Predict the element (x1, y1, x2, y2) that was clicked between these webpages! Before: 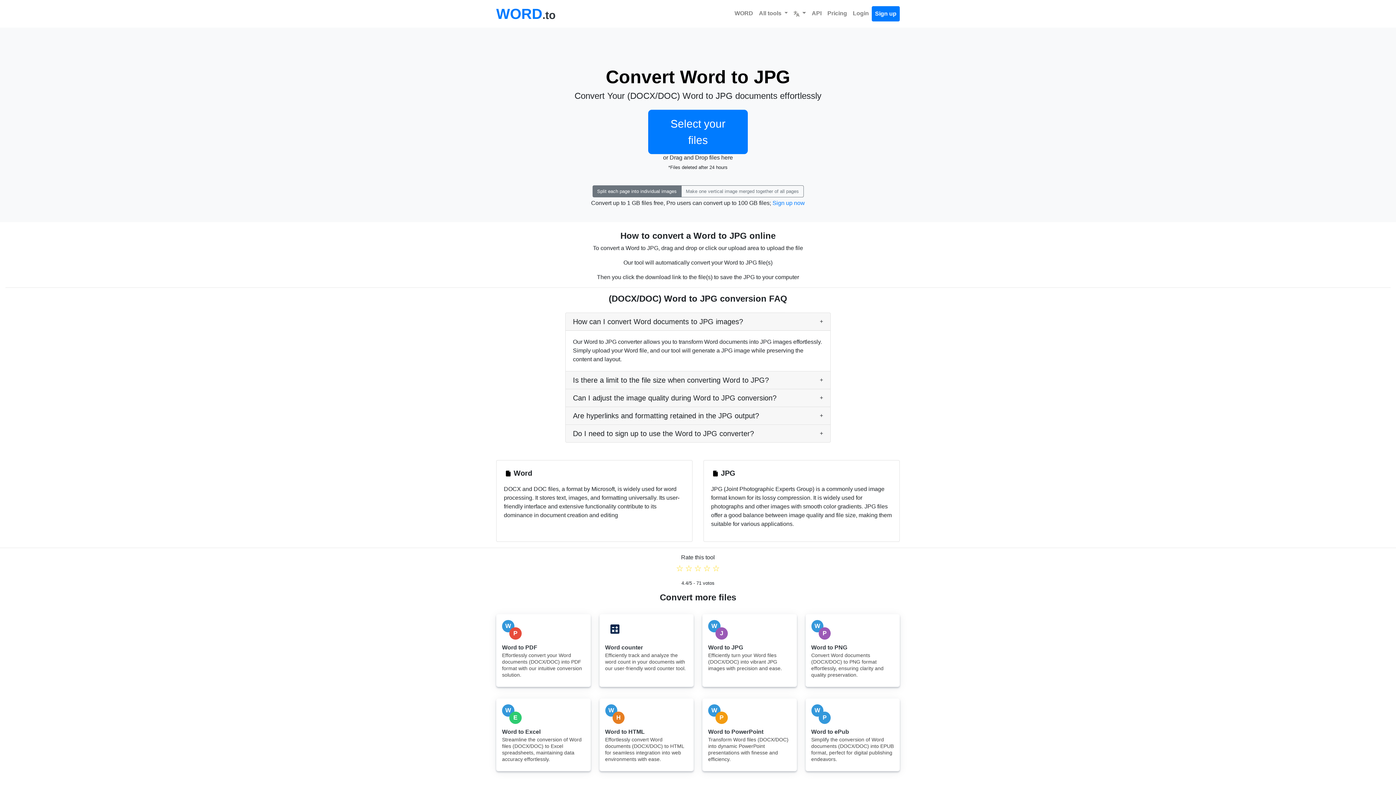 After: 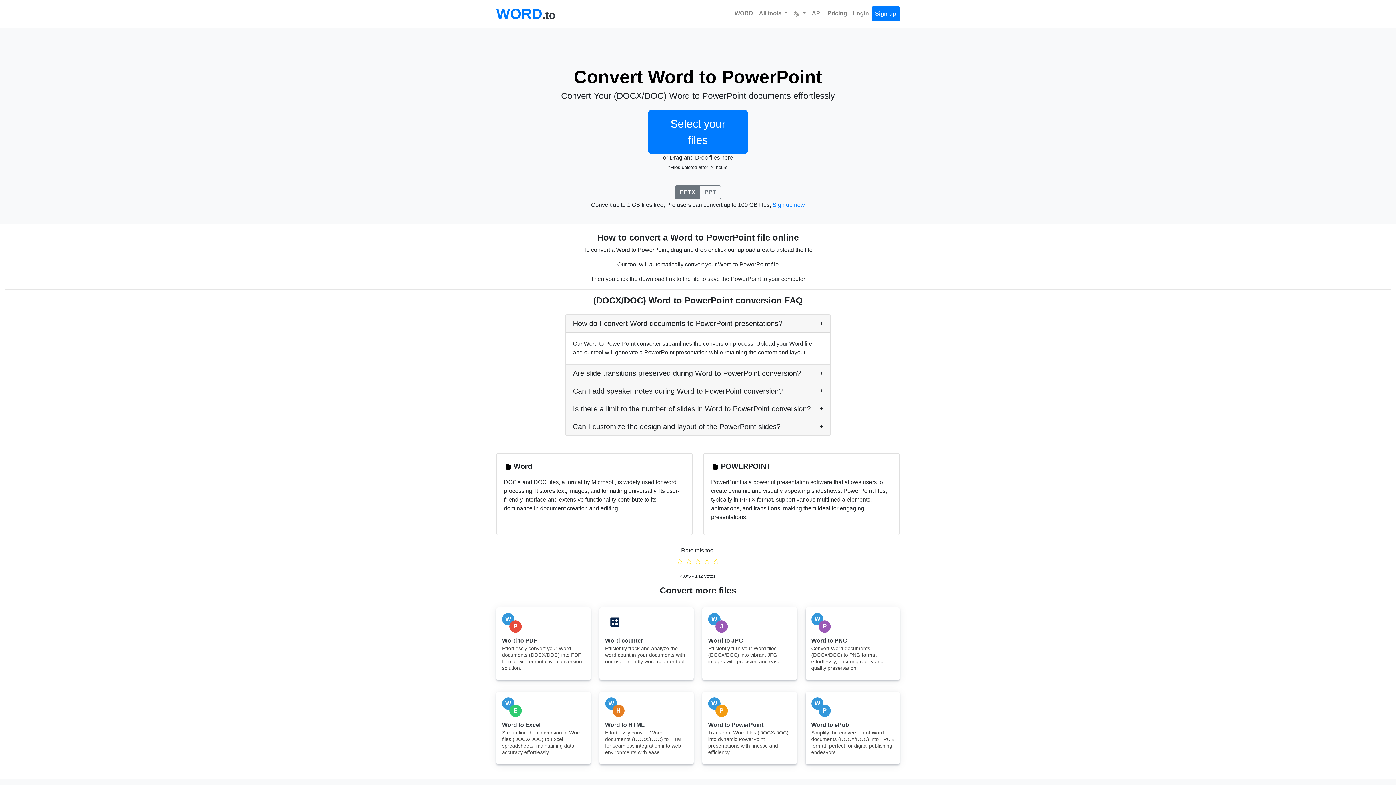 Action: label: W
P
Word to PowerPoint
Transform Word files (DOCX/DOC) into dynamic PowerPoint presentations with finesse and efficiency. bbox: (702, 698, 796, 771)